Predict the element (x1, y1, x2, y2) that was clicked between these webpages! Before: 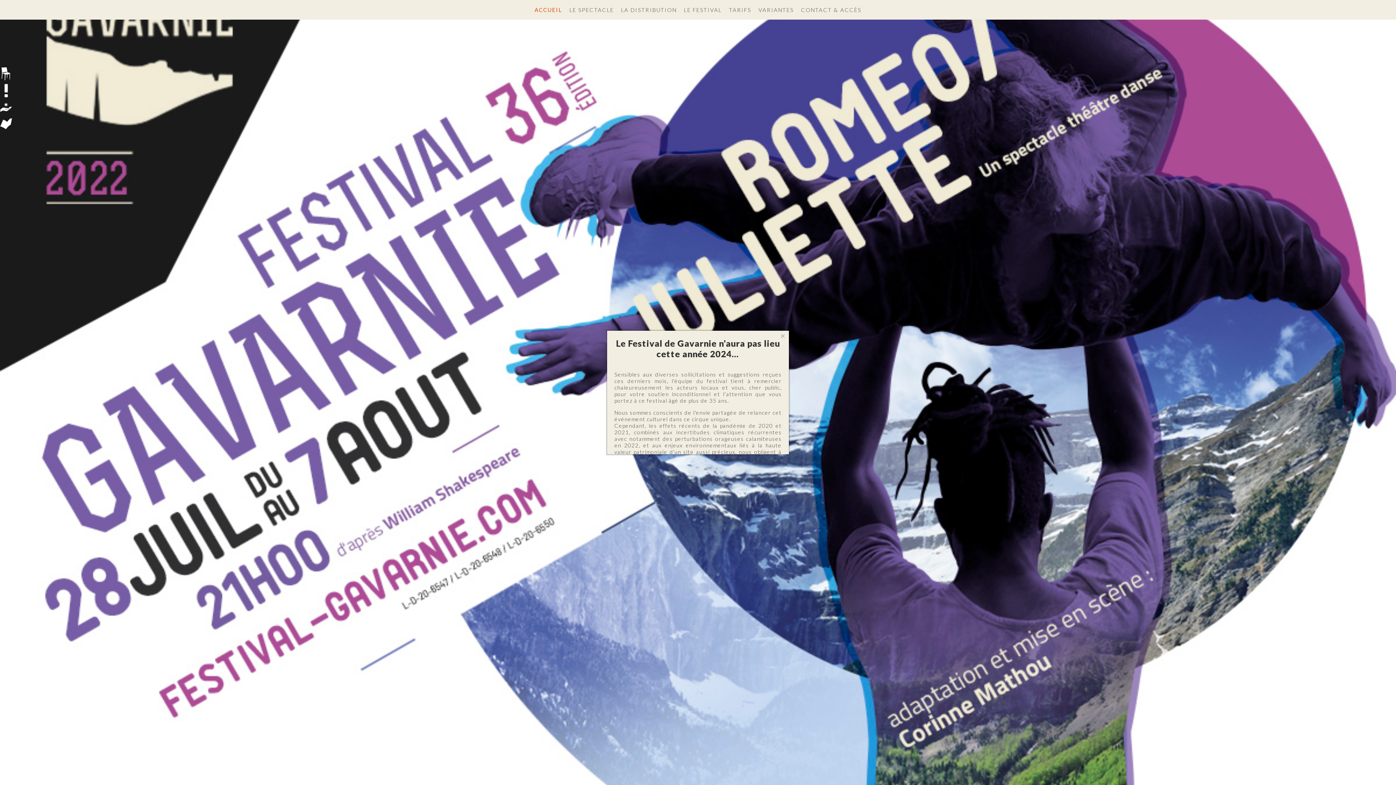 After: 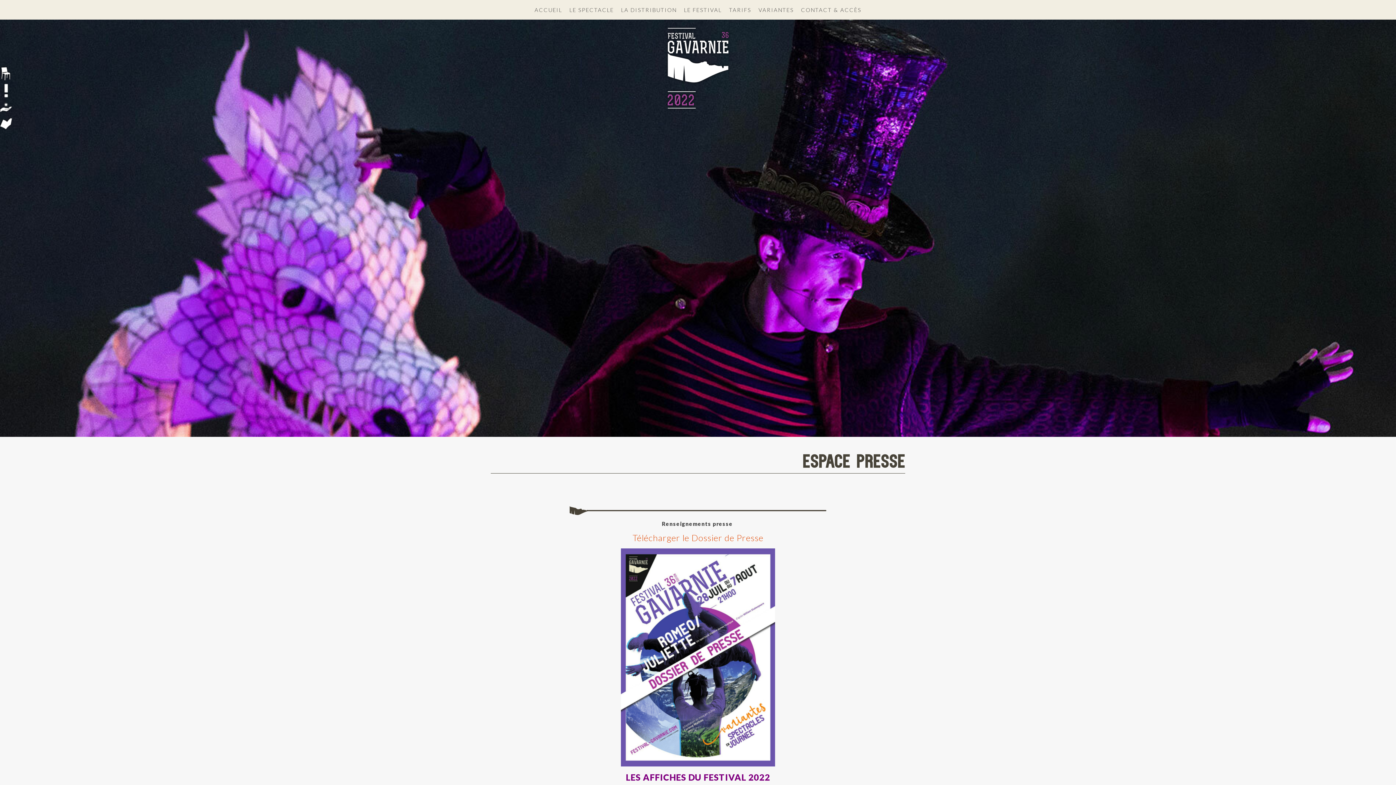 Action: bbox: (-9, 119, 65, 126)